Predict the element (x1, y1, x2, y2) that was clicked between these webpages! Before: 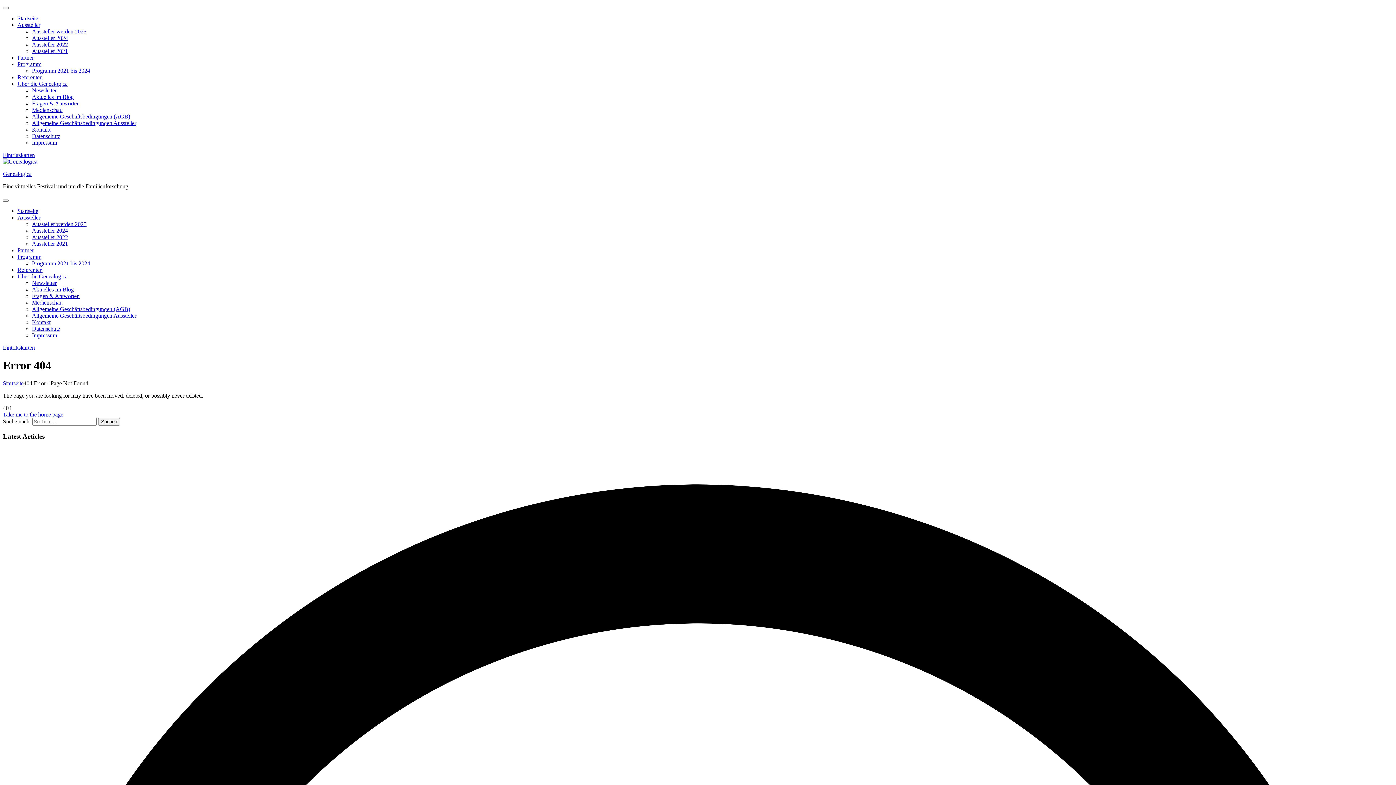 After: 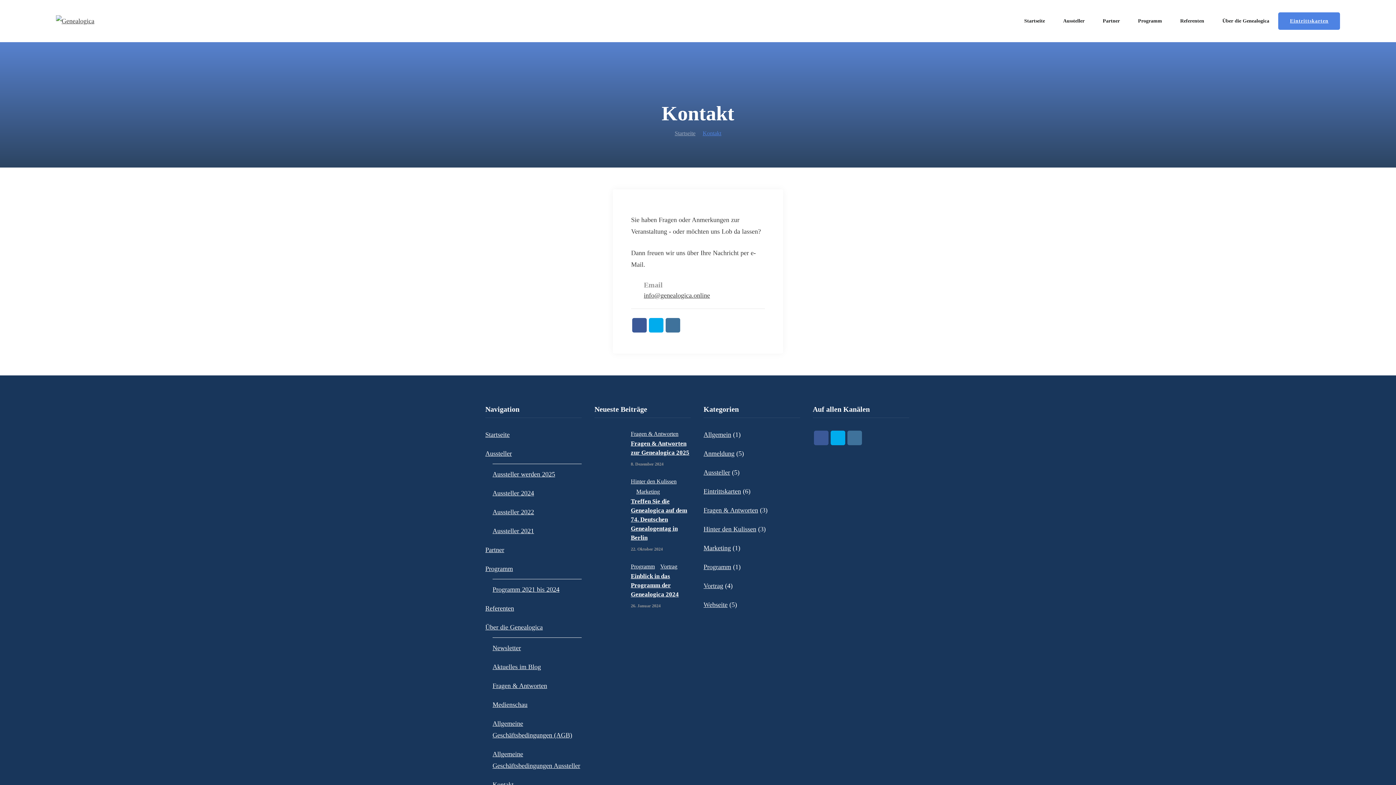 Action: bbox: (32, 126, 50, 132) label: Kontakt